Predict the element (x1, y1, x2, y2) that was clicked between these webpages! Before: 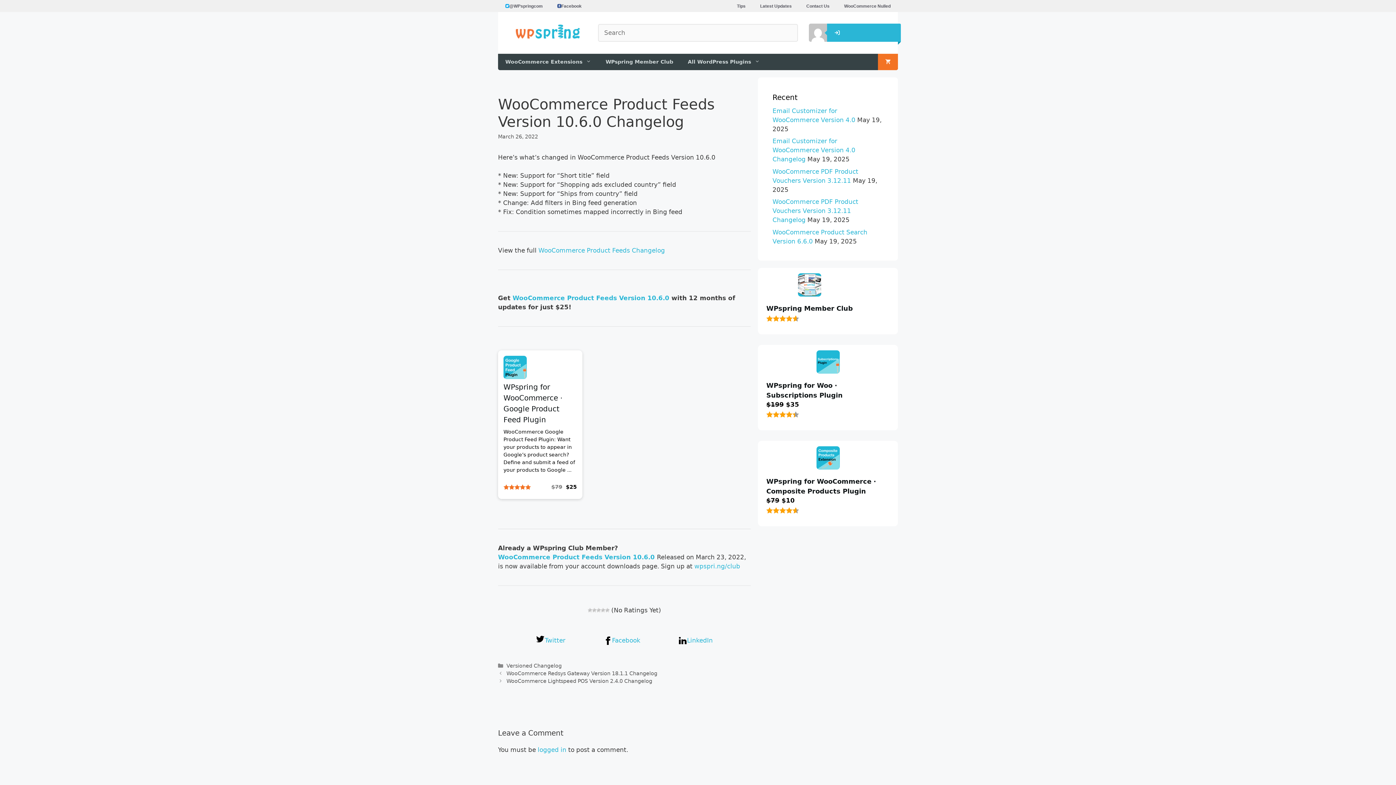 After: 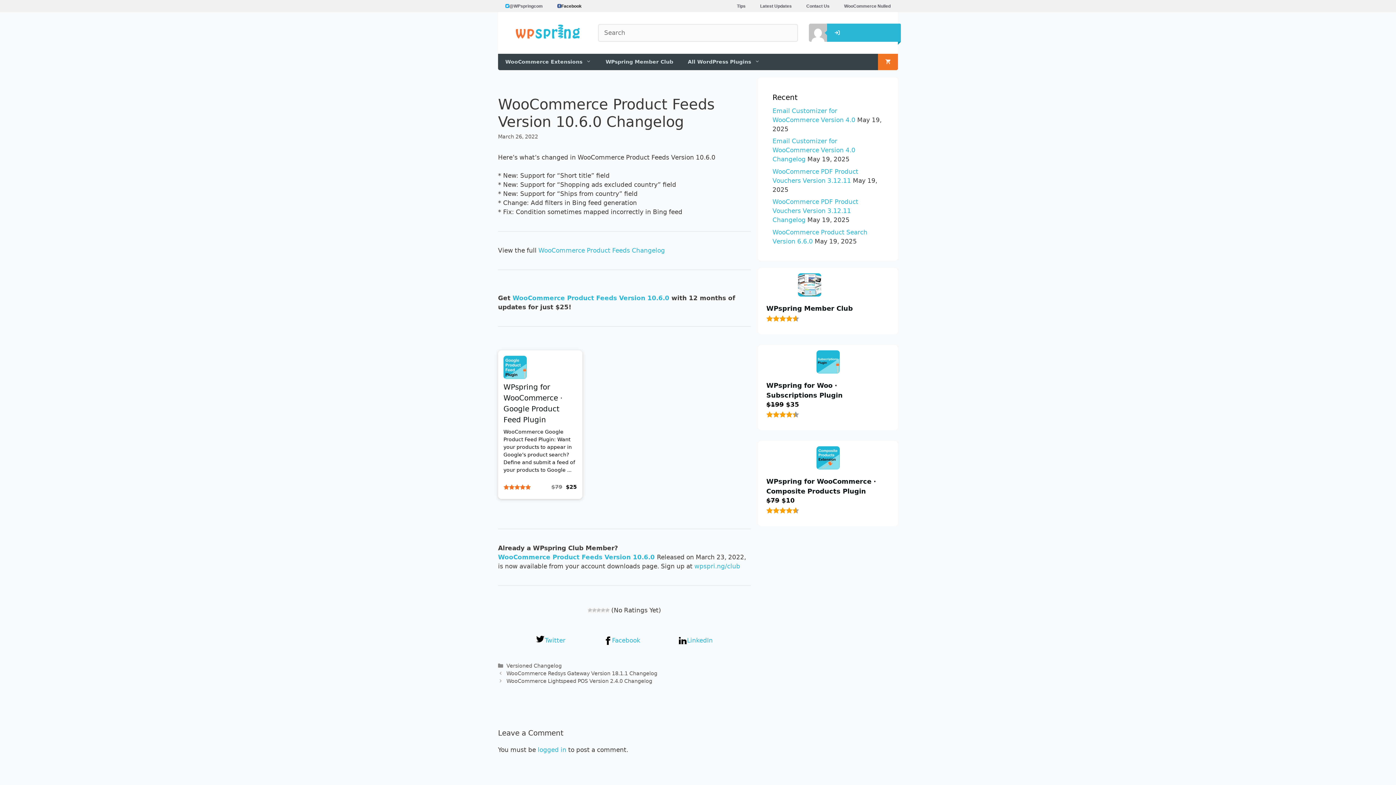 Action: label: Facebook bbox: (550, 0, 589, 12)